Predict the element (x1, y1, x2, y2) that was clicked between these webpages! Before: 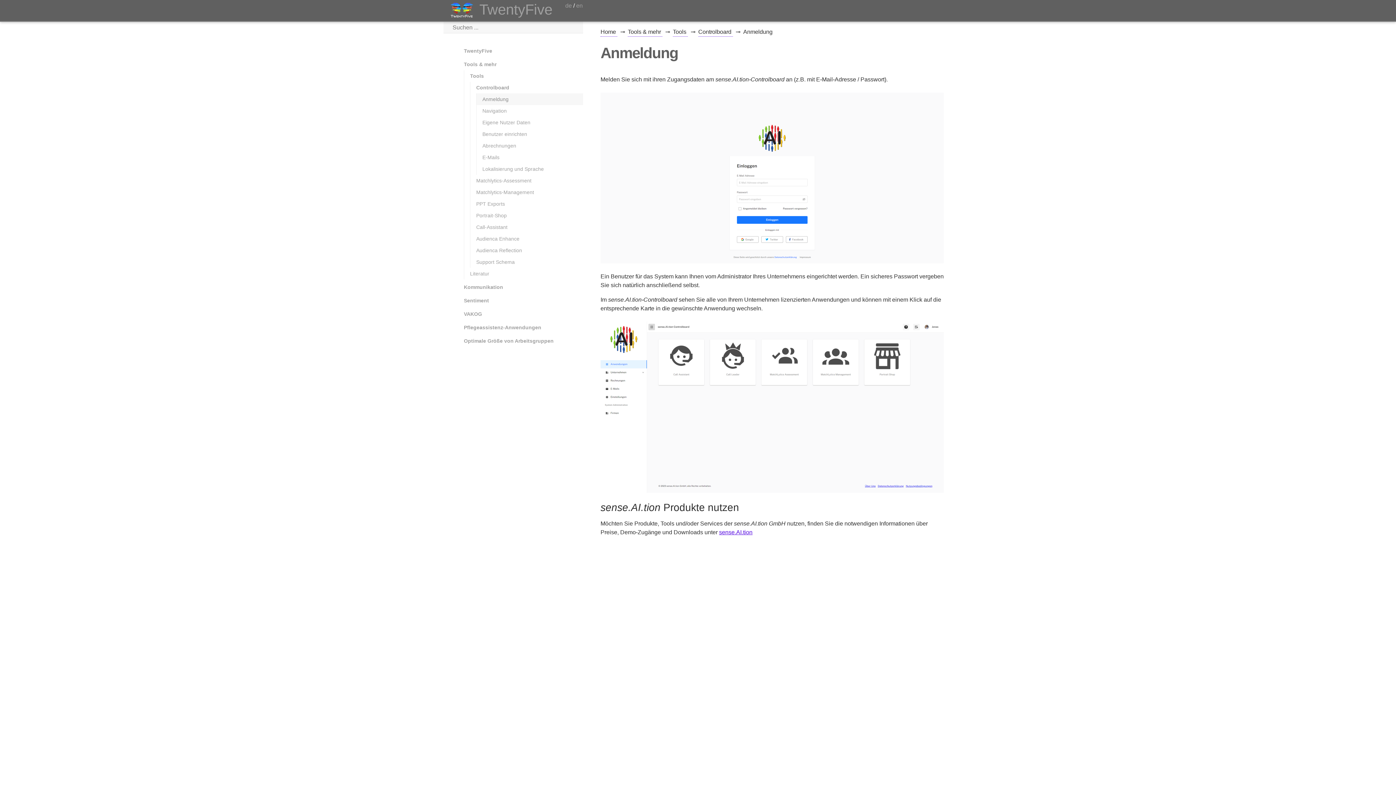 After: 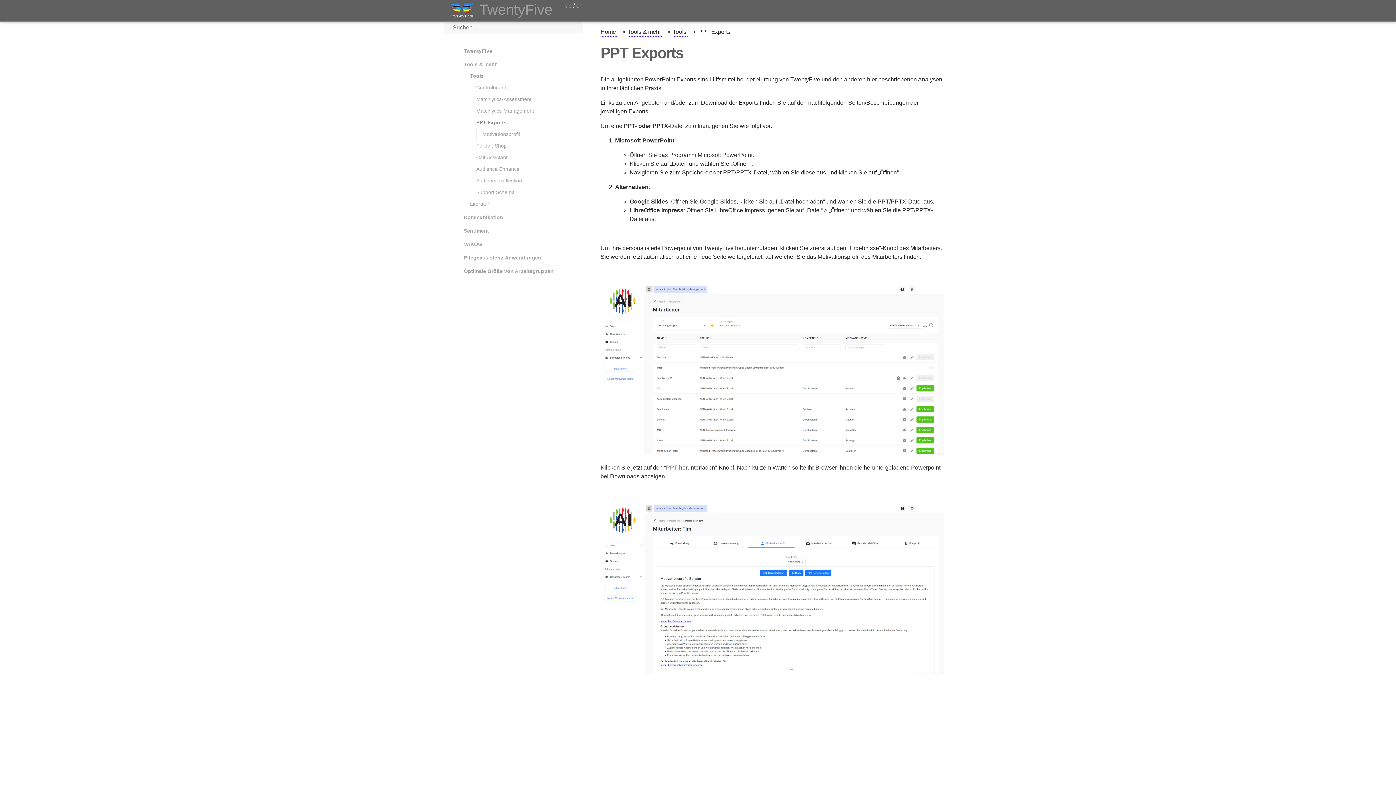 Action: label: PPT Exports bbox: (476, 201, 505, 206)